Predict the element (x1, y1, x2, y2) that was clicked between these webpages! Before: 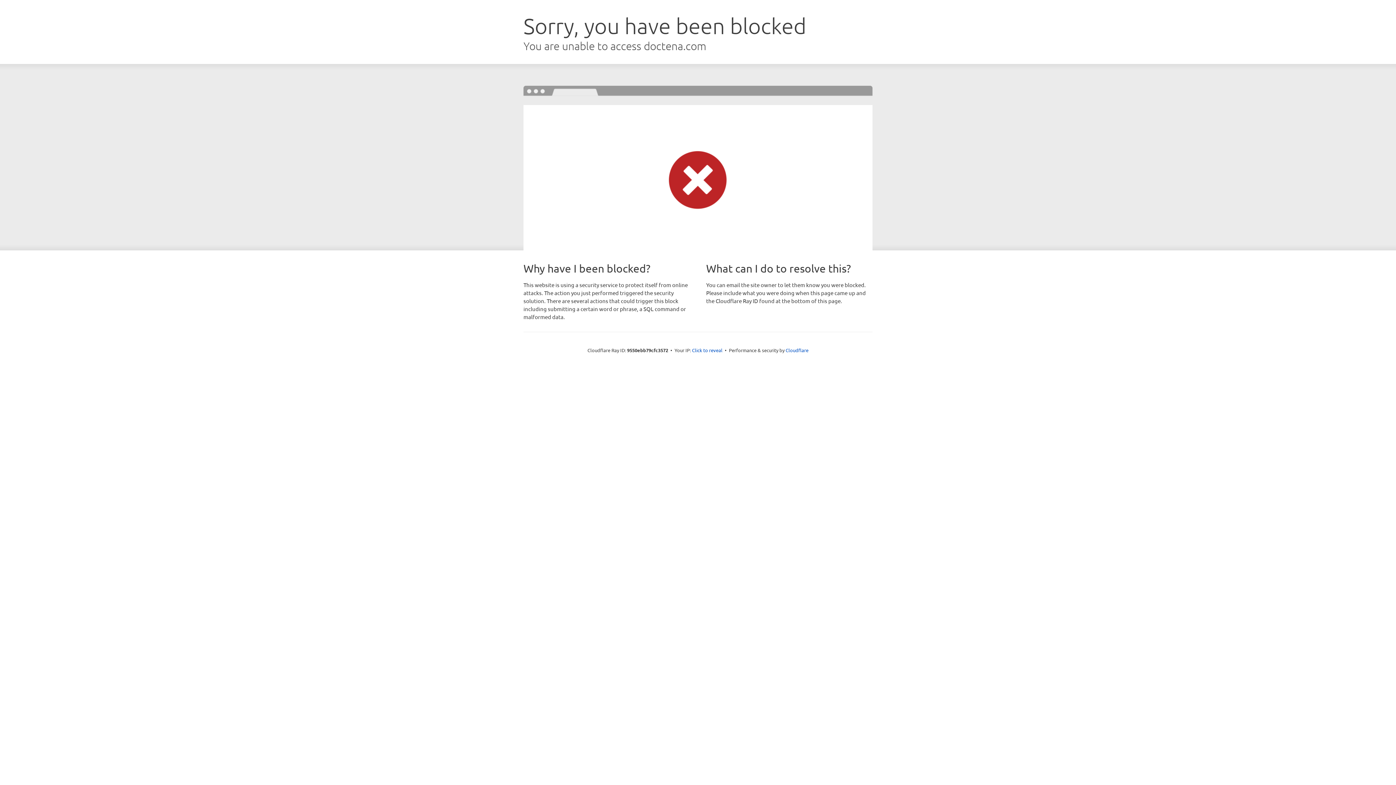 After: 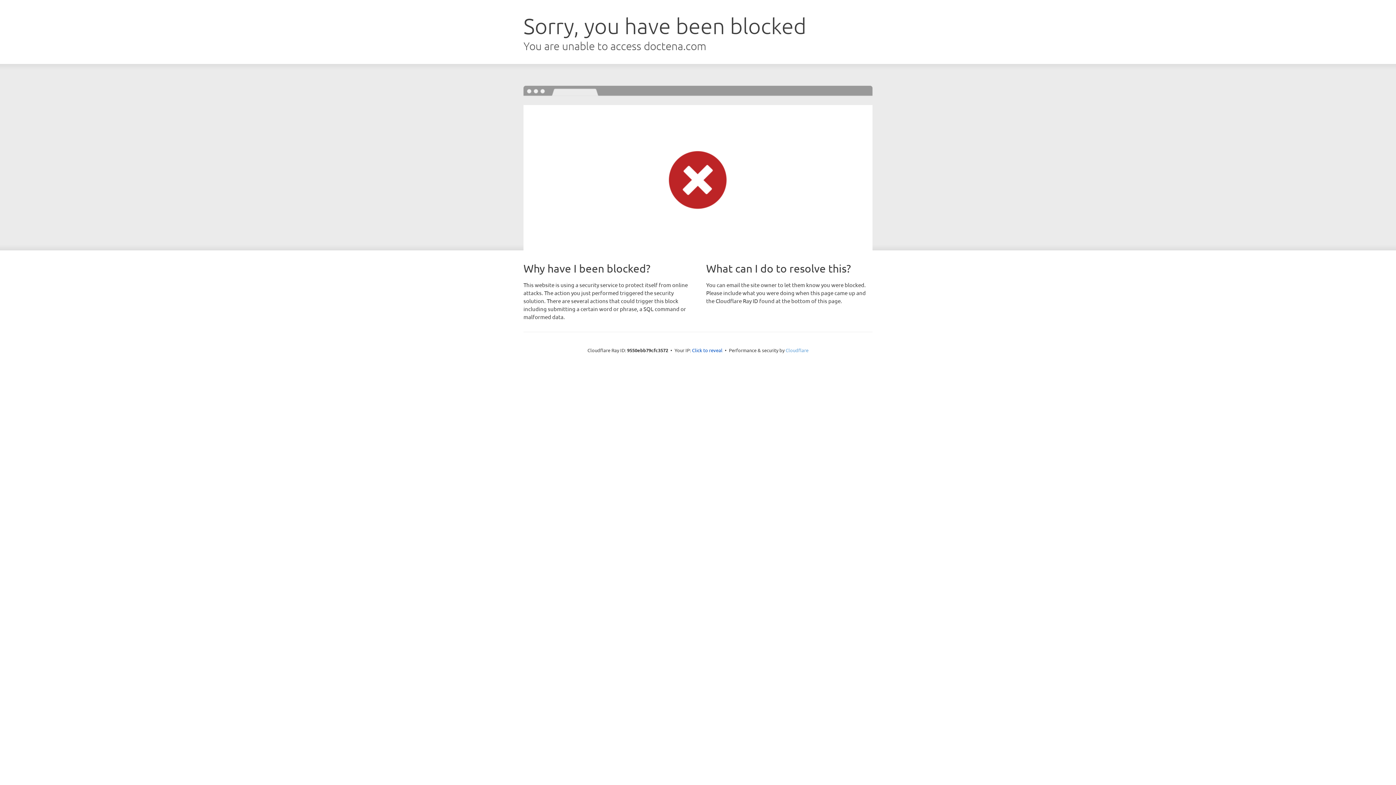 Action: bbox: (785, 347, 808, 353) label: Cloudflare